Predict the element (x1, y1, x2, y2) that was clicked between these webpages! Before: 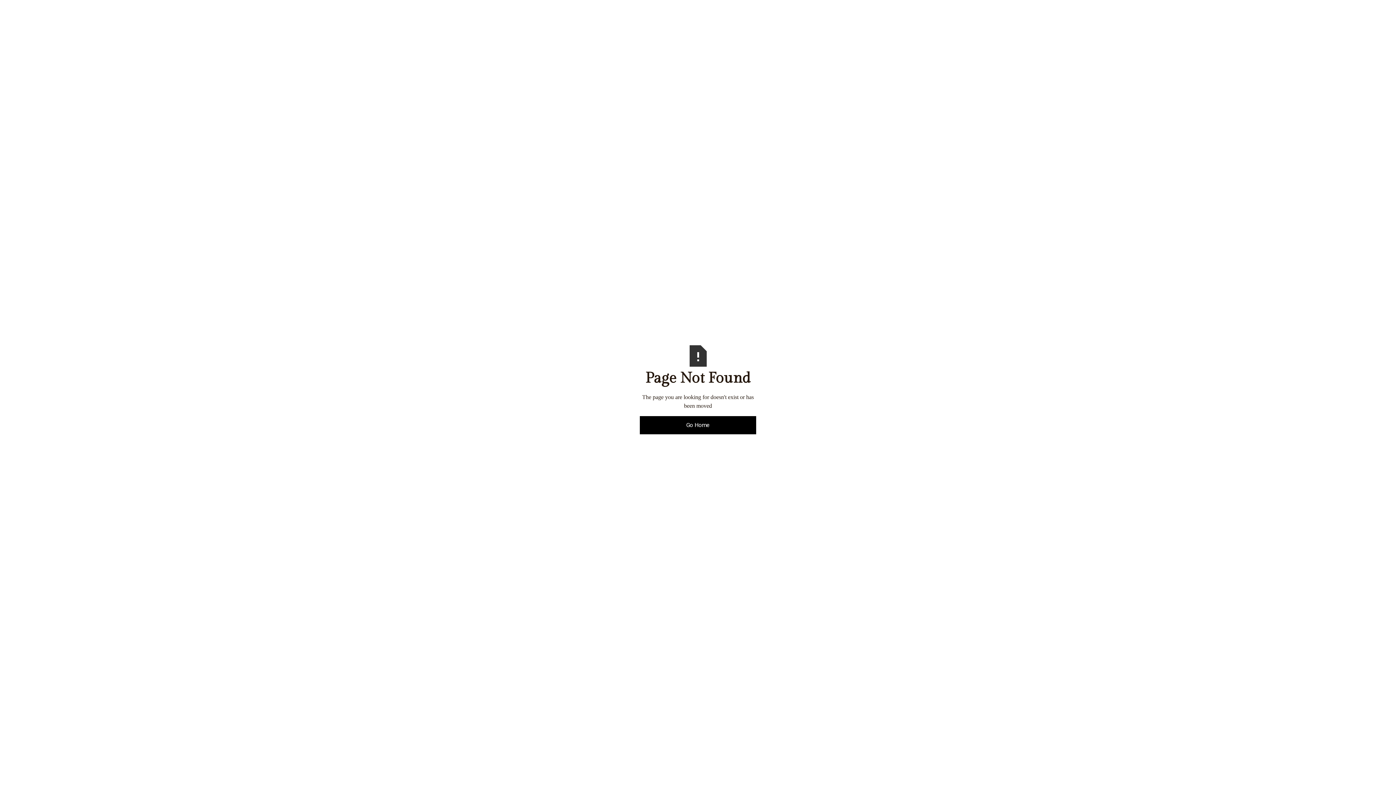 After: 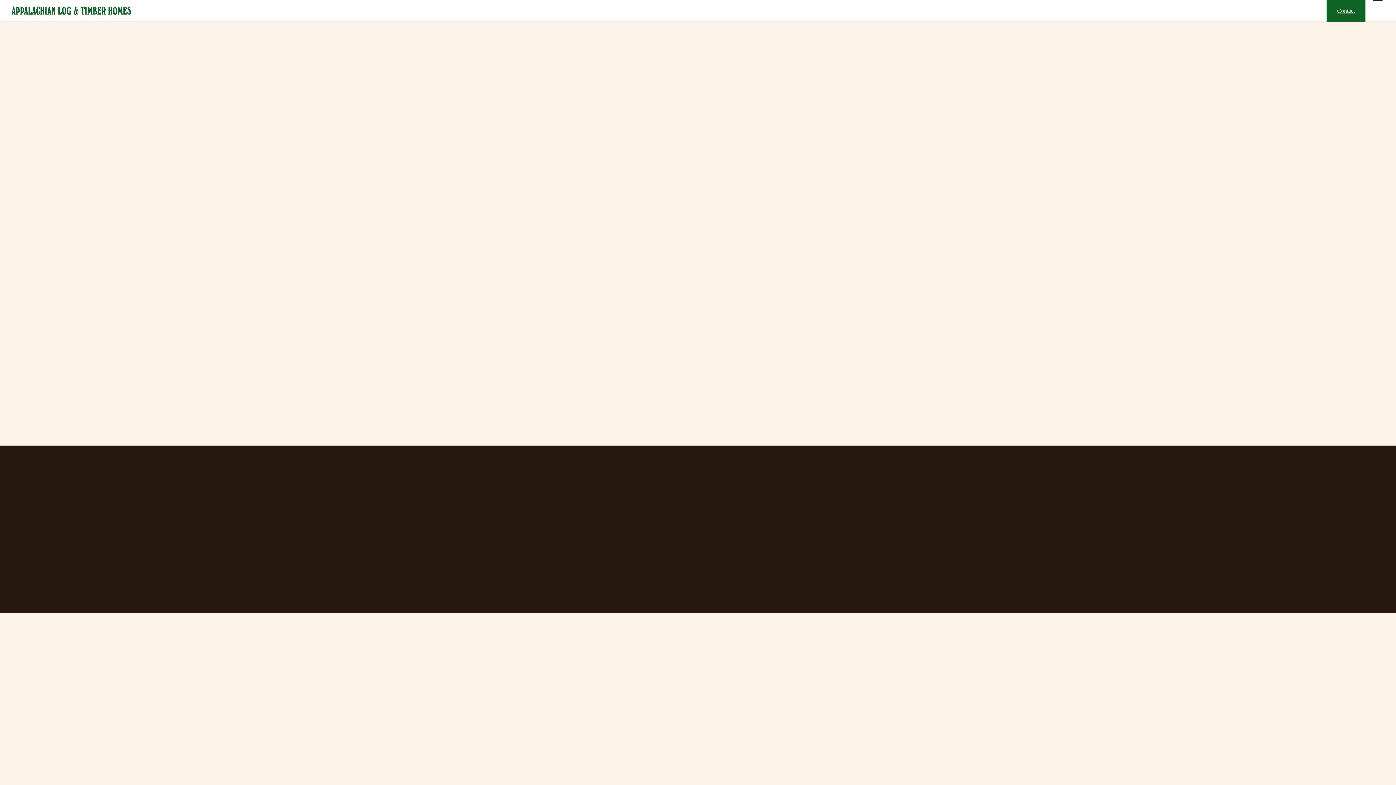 Action: label: Go Home bbox: (640, 416, 756, 434)